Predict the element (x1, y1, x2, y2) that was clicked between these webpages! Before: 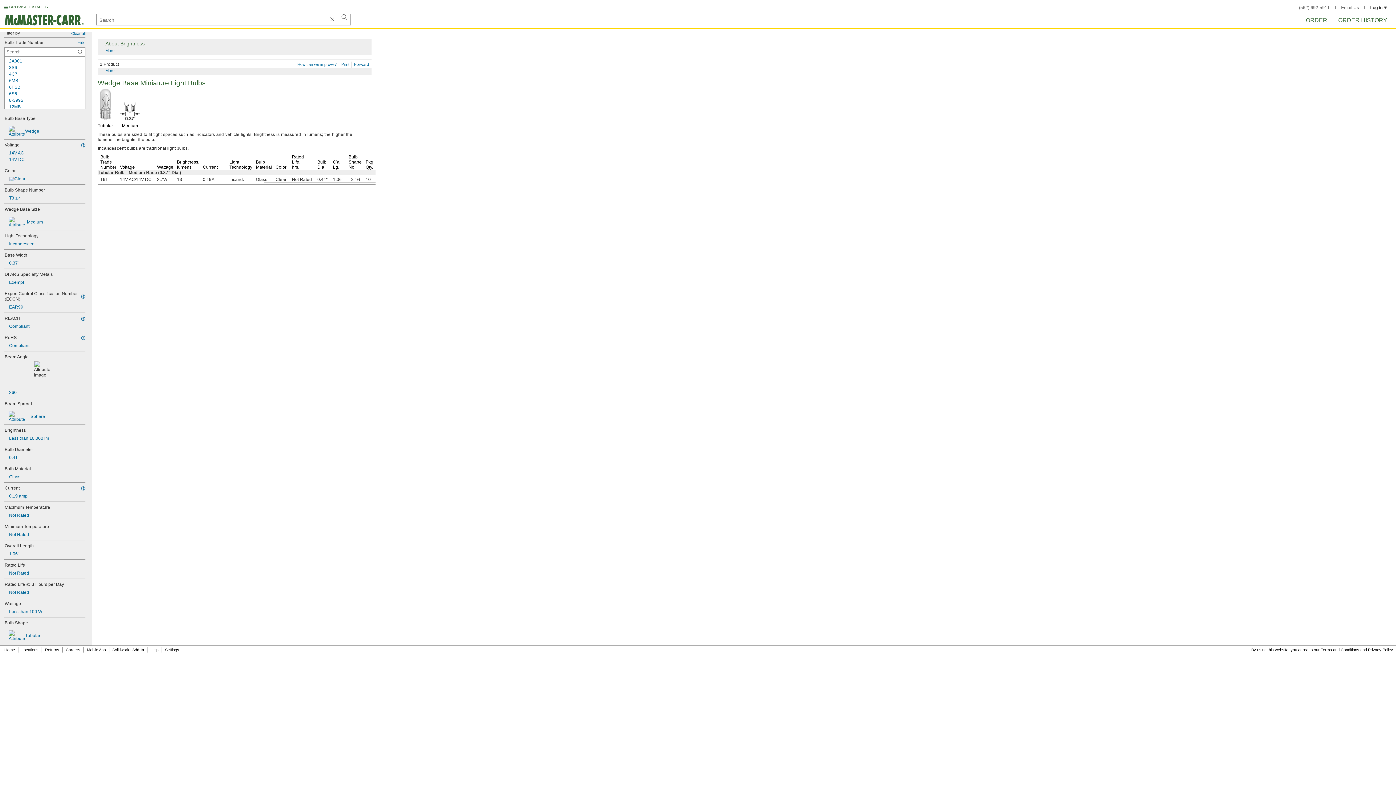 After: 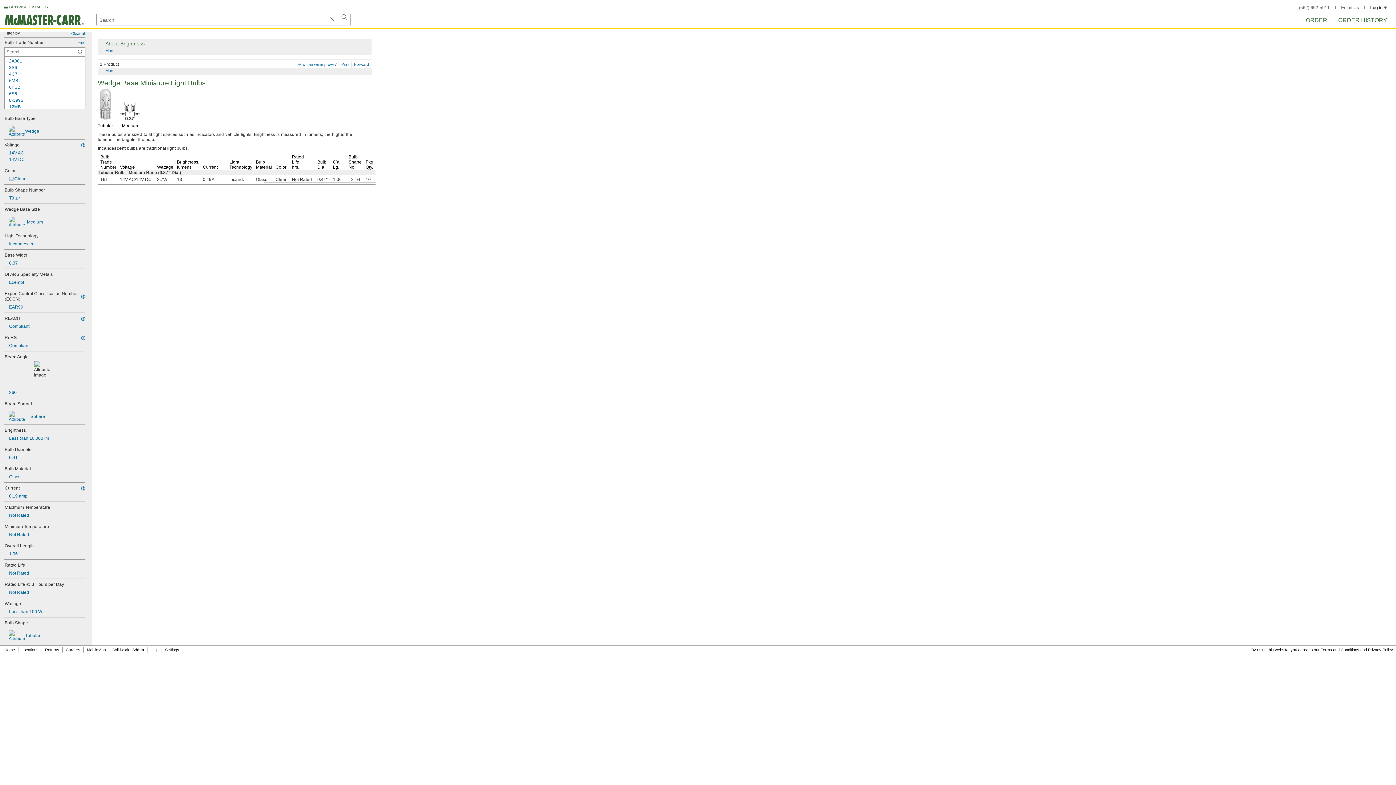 Action: bbox: (4, 96, 85, 103) label: 8-3995